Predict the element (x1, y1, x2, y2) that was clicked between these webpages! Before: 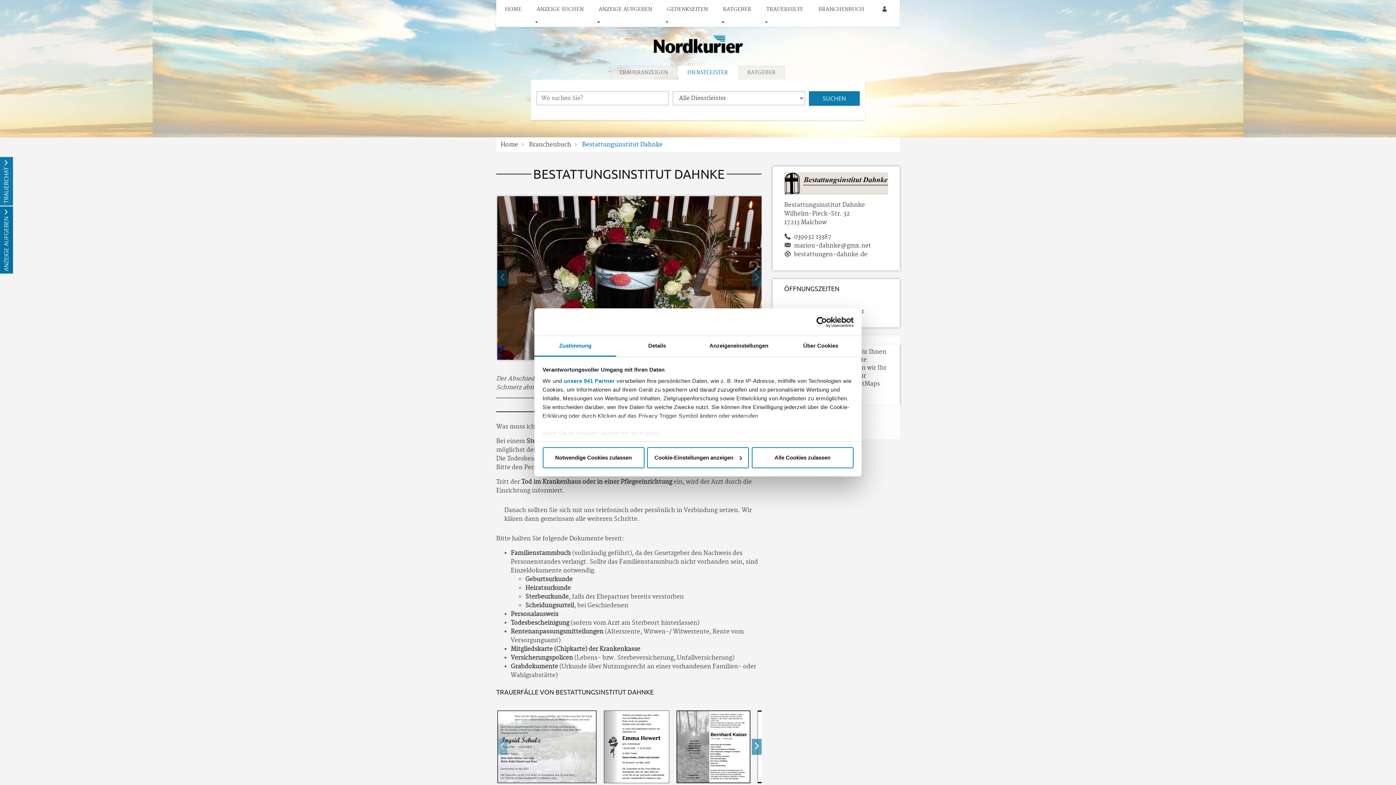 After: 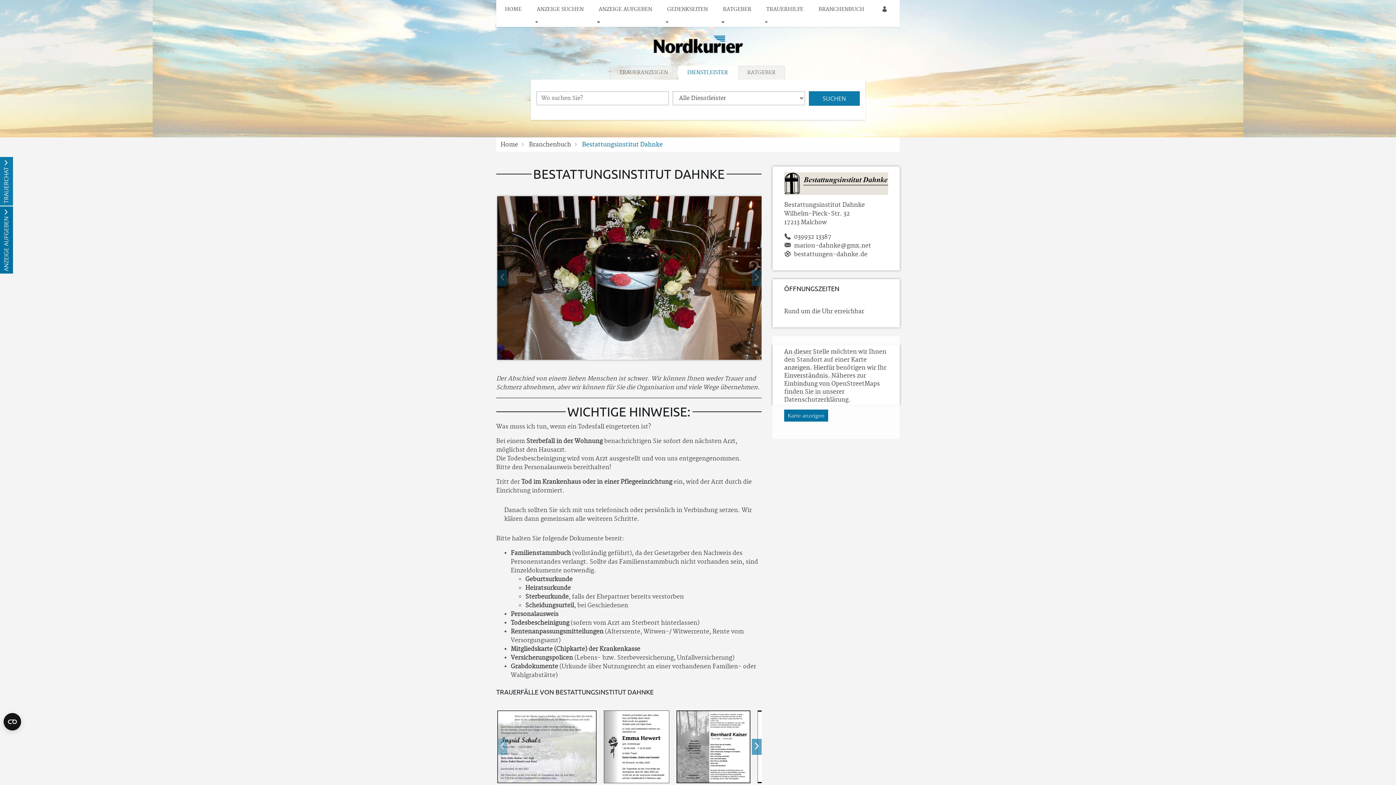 Action: bbox: (542, 447, 644, 468) label: Notwendige Cookies zulassen